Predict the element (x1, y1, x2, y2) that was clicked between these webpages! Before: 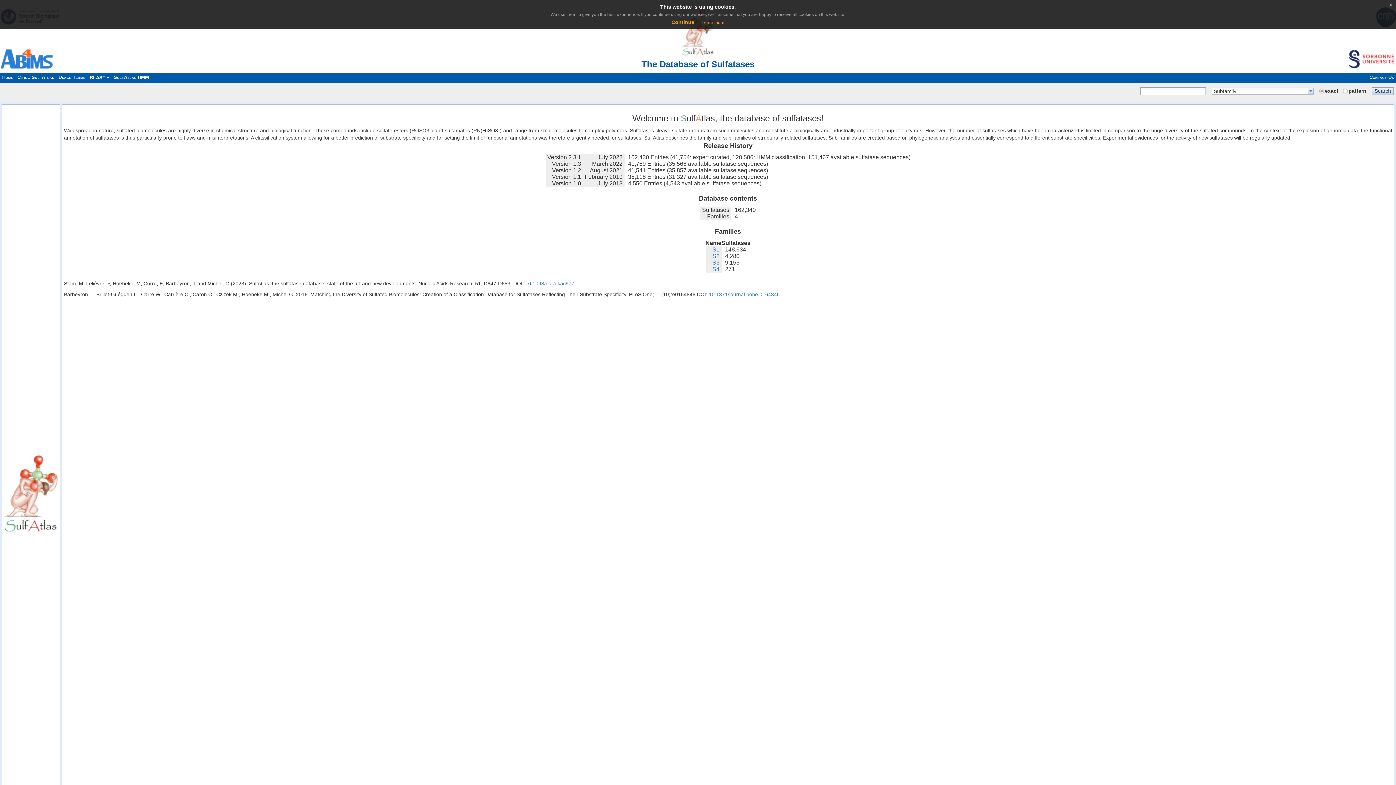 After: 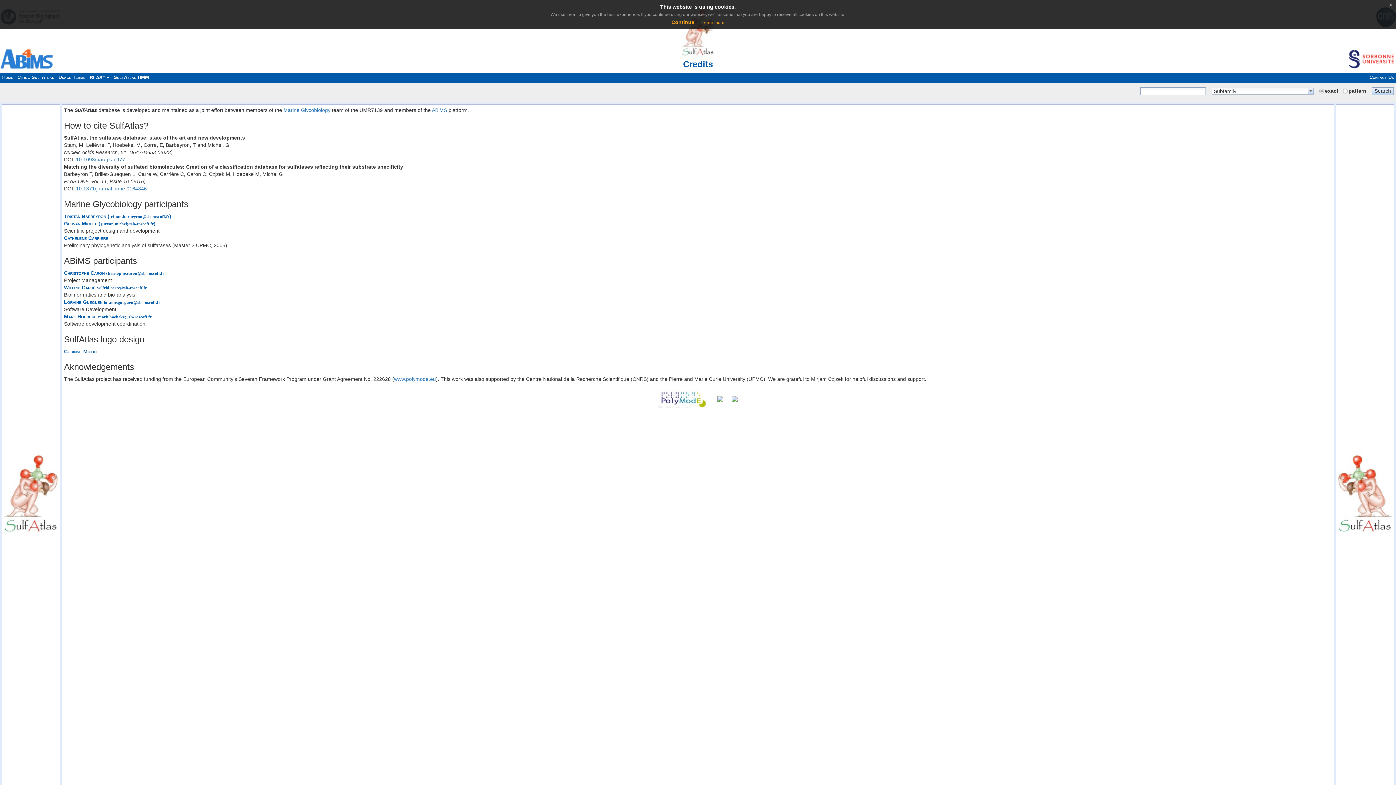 Action: bbox: (15, 74, 56, 80) label: Citing SulfAtlas